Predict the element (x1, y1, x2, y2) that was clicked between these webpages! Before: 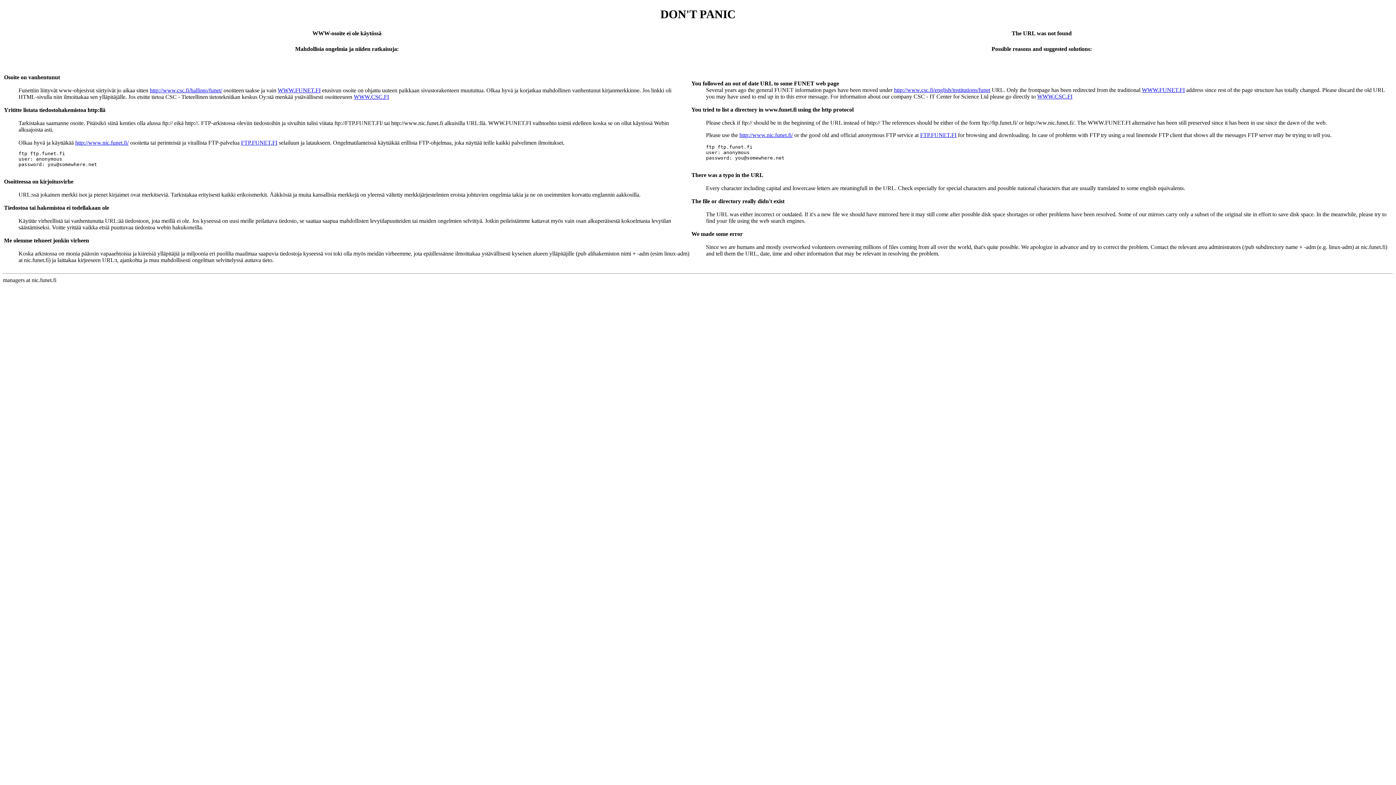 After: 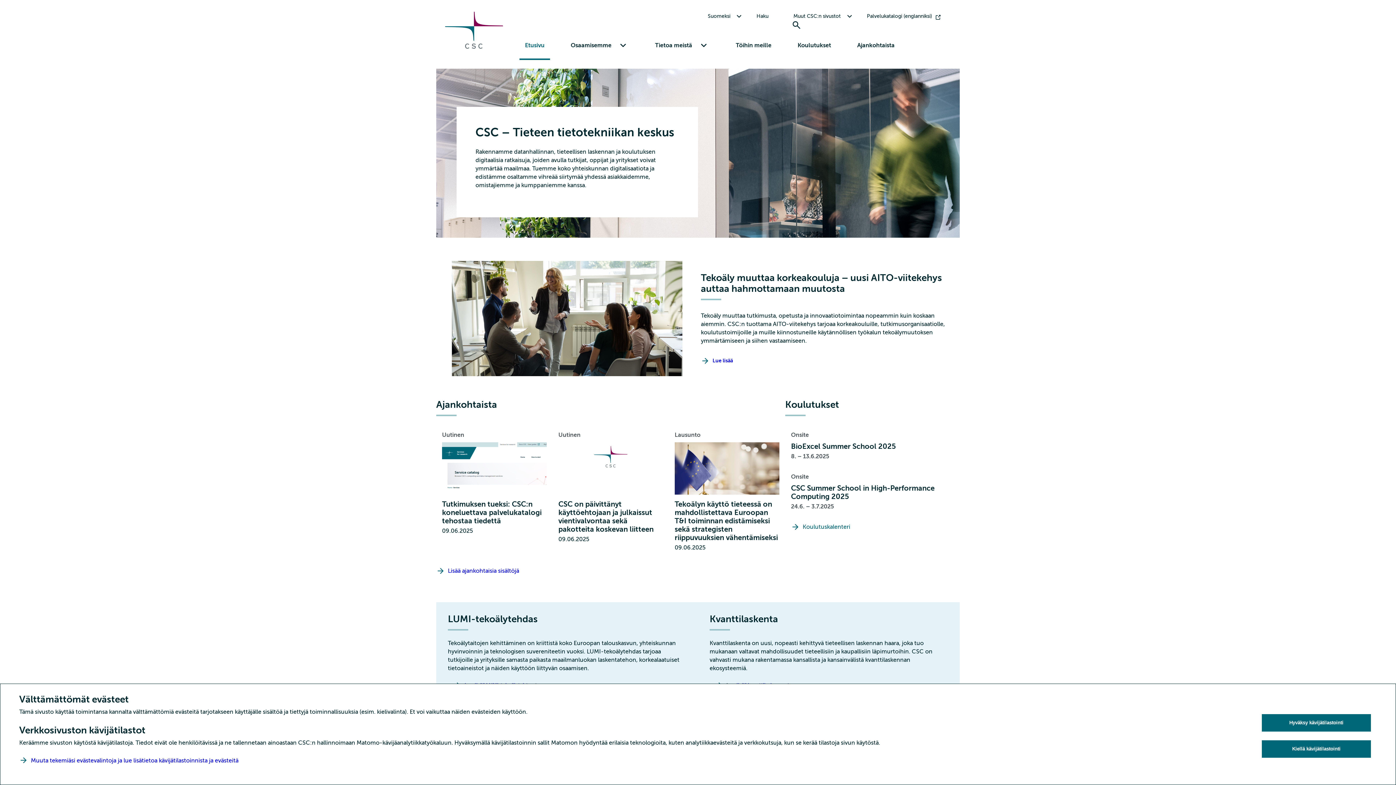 Action: bbox: (1037, 93, 1072, 99) label: WWW.CSC.FI